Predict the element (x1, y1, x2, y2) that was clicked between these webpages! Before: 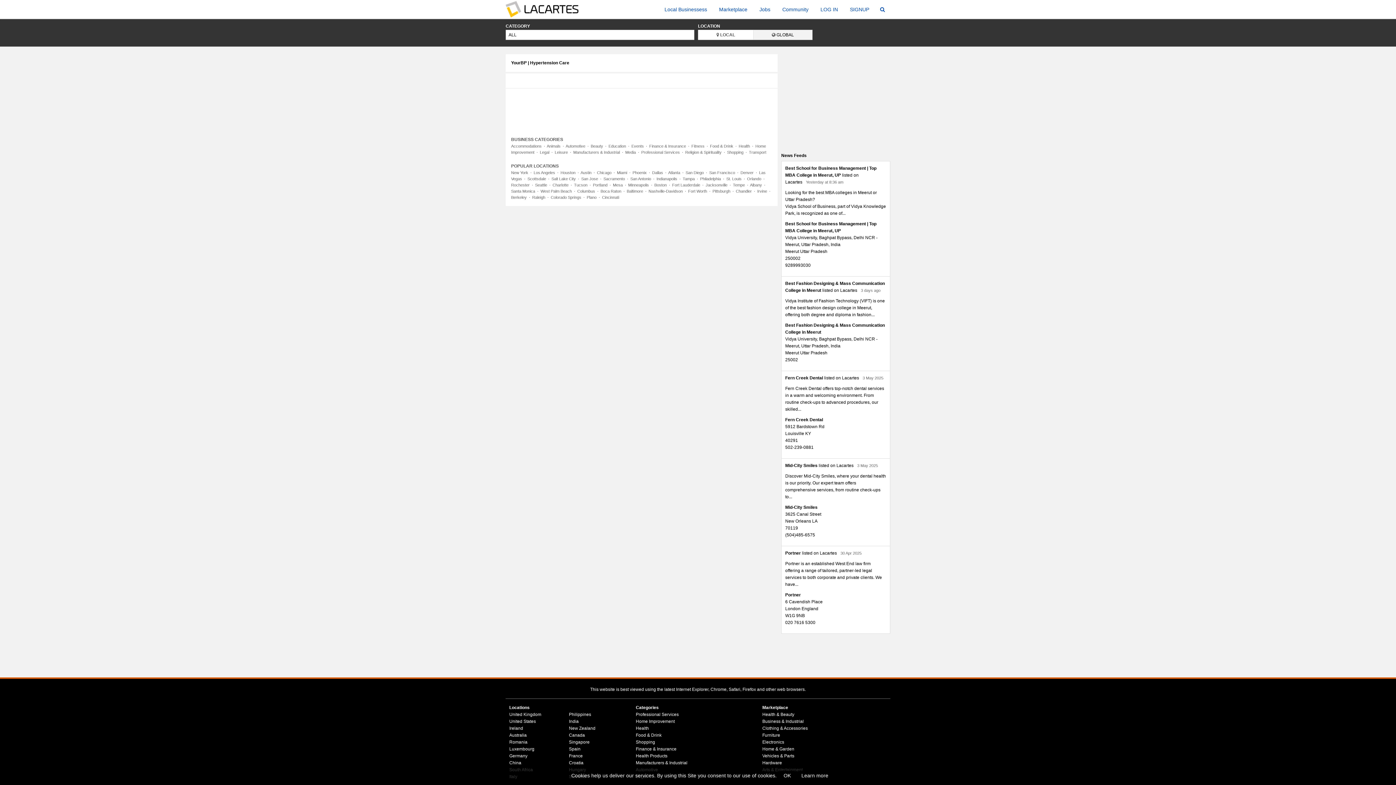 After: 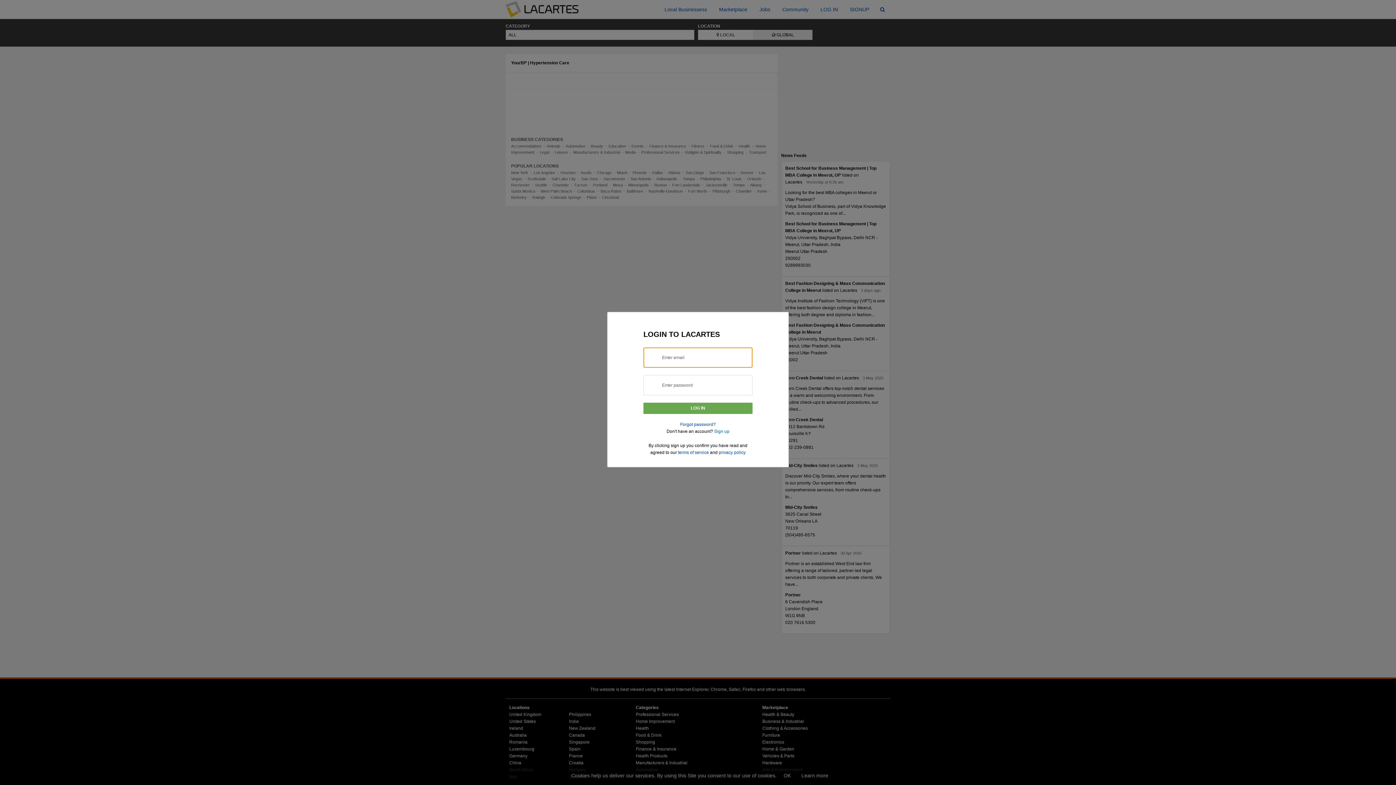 Action: bbox: (815, 0, 843, 18) label: LOG IN